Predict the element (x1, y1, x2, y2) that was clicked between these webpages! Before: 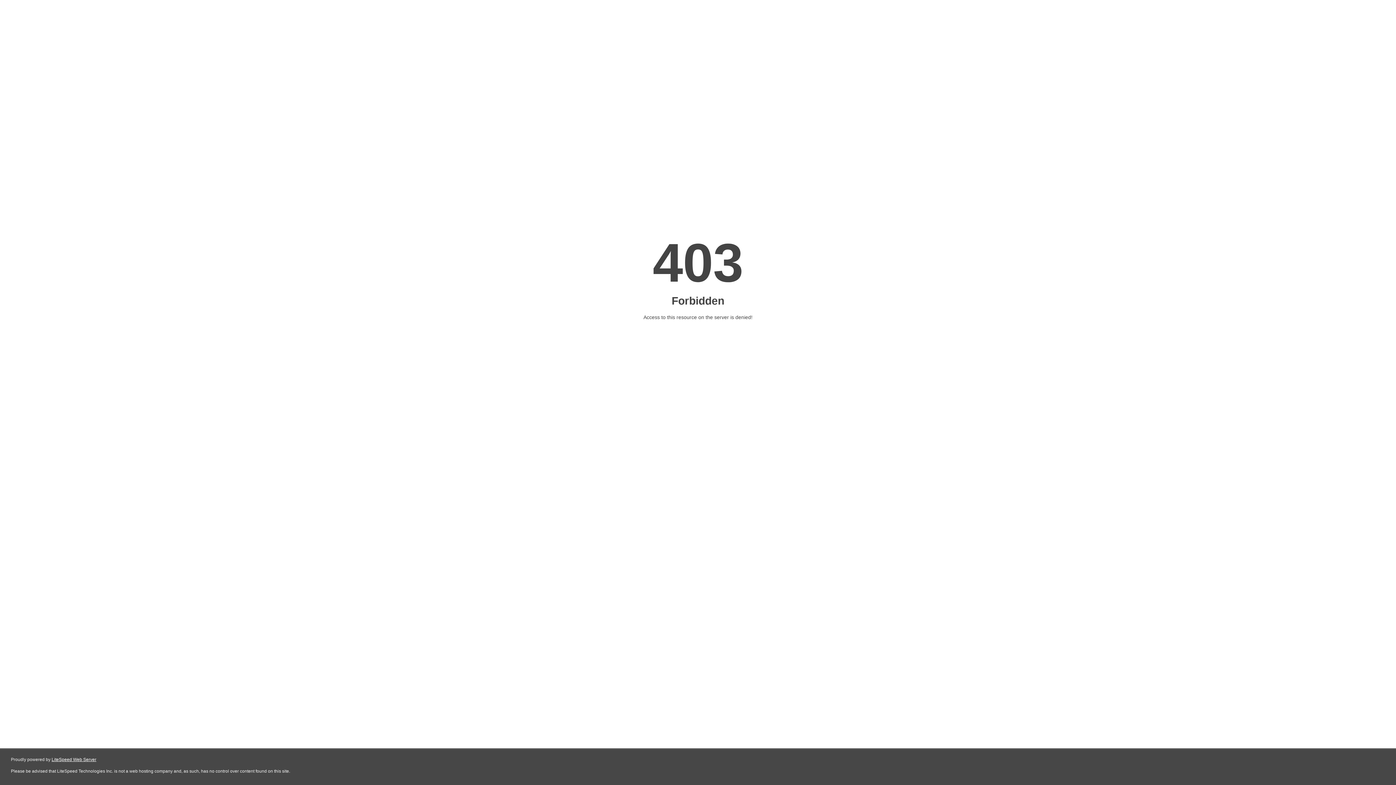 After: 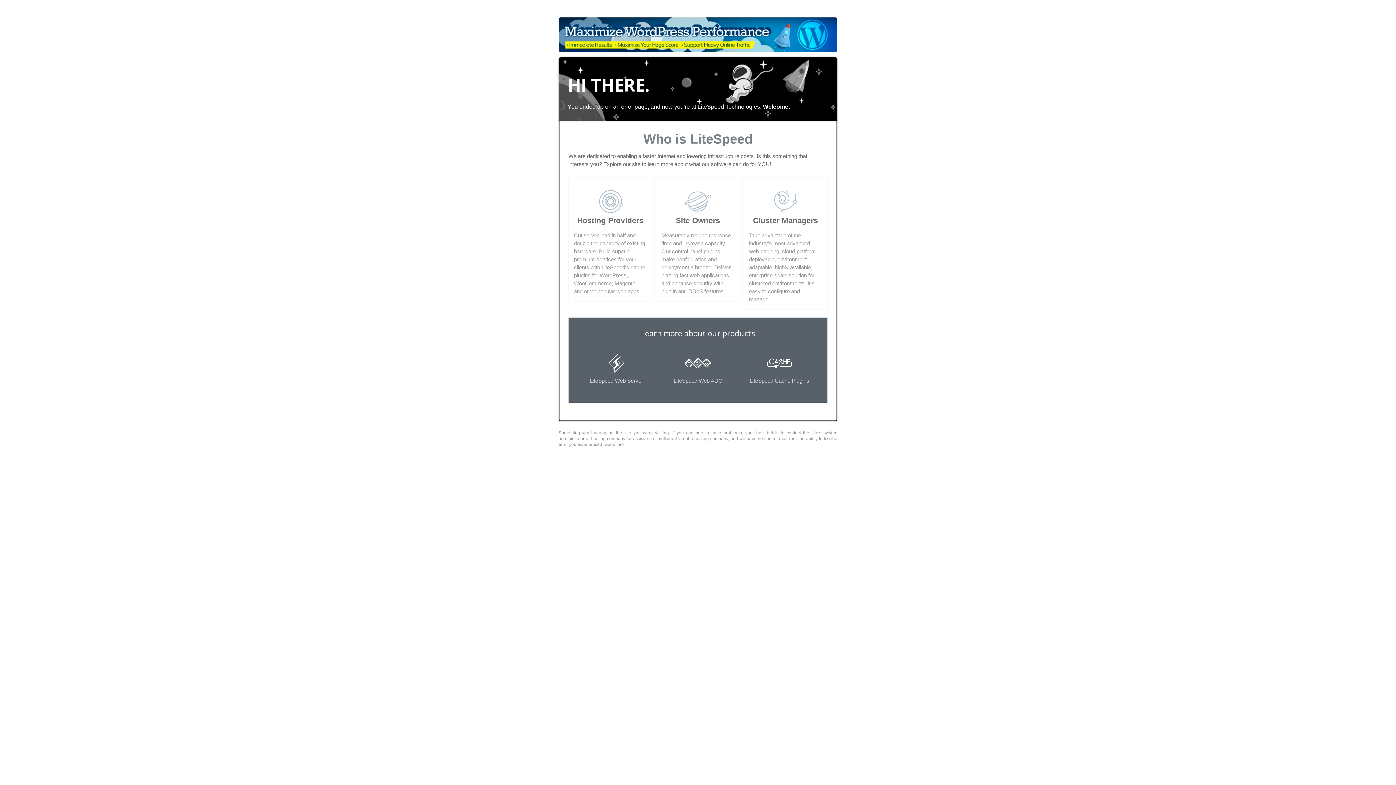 Action: bbox: (51, 757, 96, 762) label: LiteSpeed Web Server